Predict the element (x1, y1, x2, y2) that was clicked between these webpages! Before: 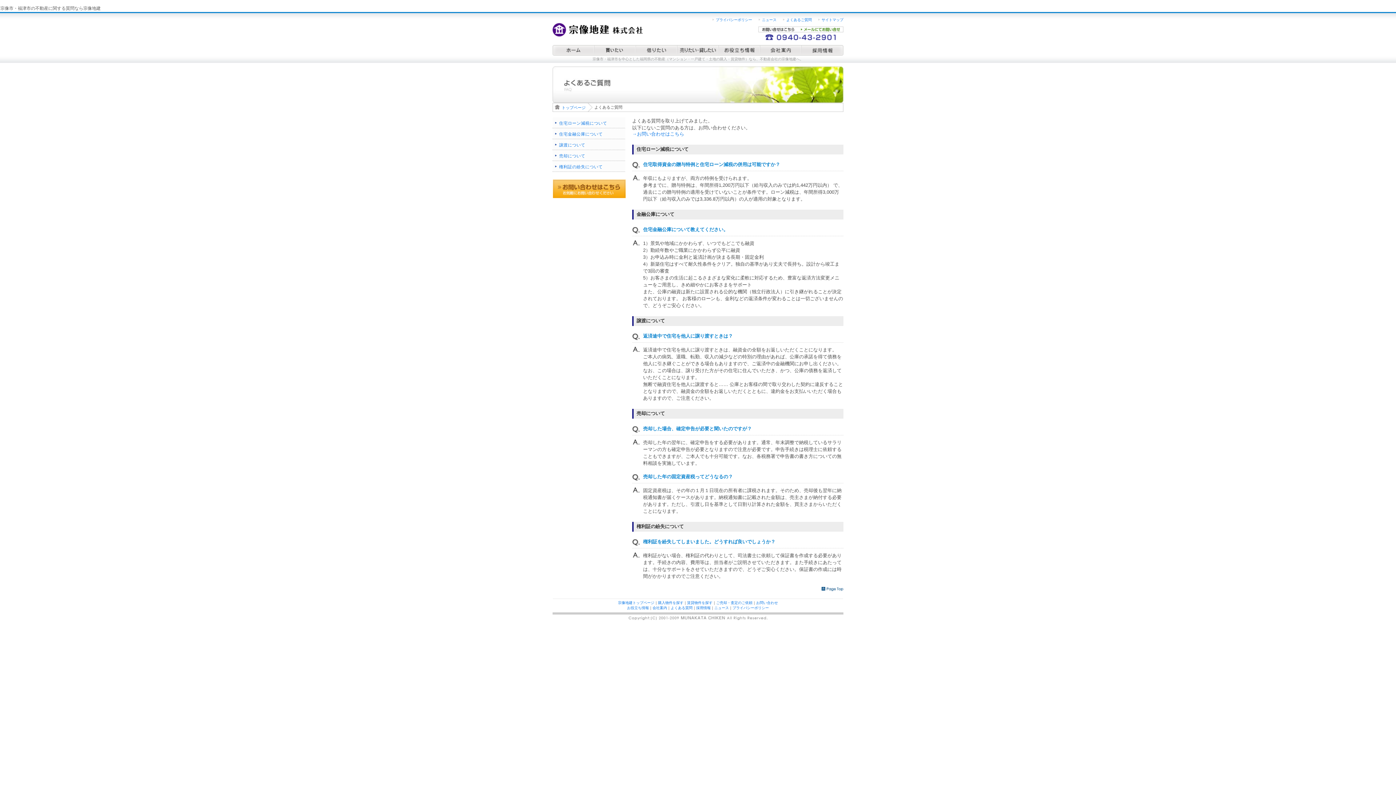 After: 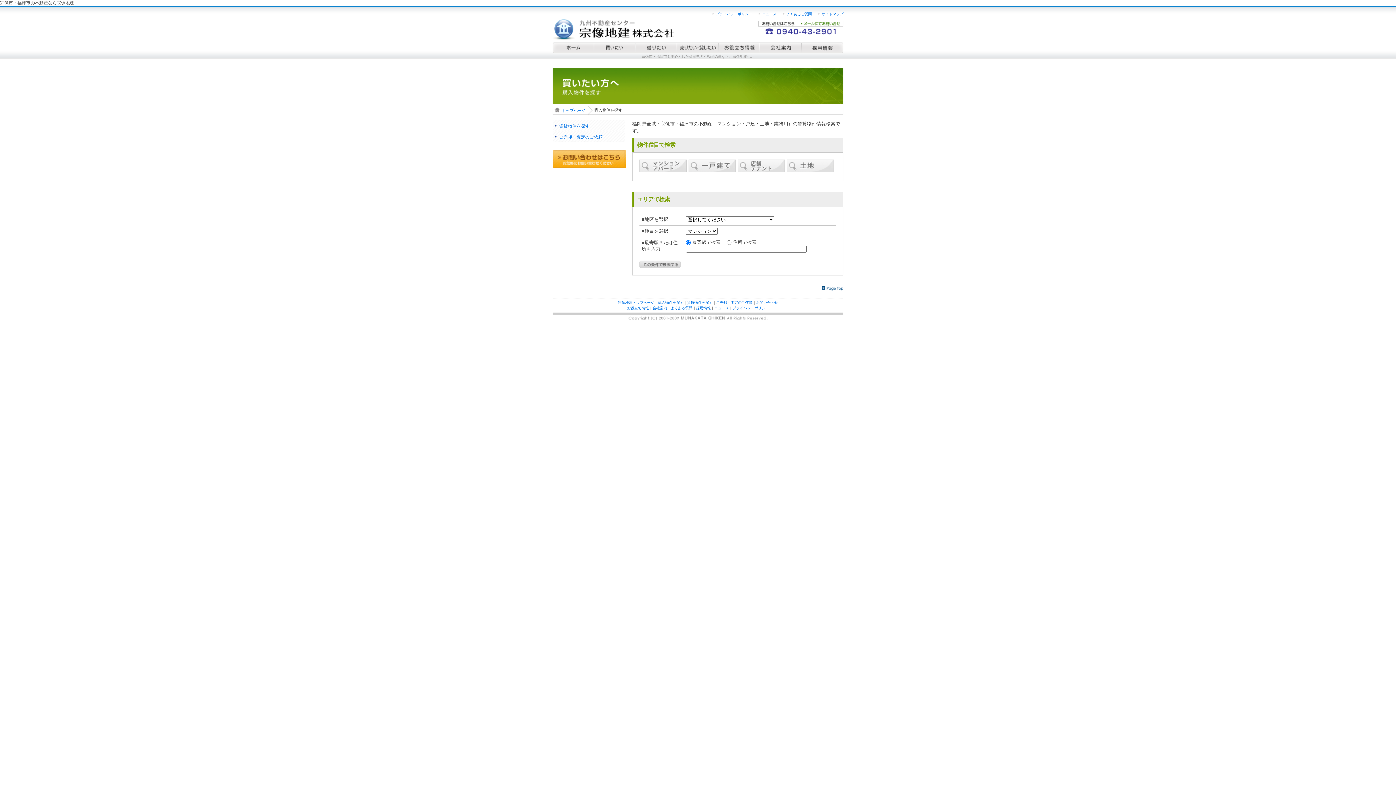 Action: bbox: (658, 601, 683, 605) label: 購入物件を探す